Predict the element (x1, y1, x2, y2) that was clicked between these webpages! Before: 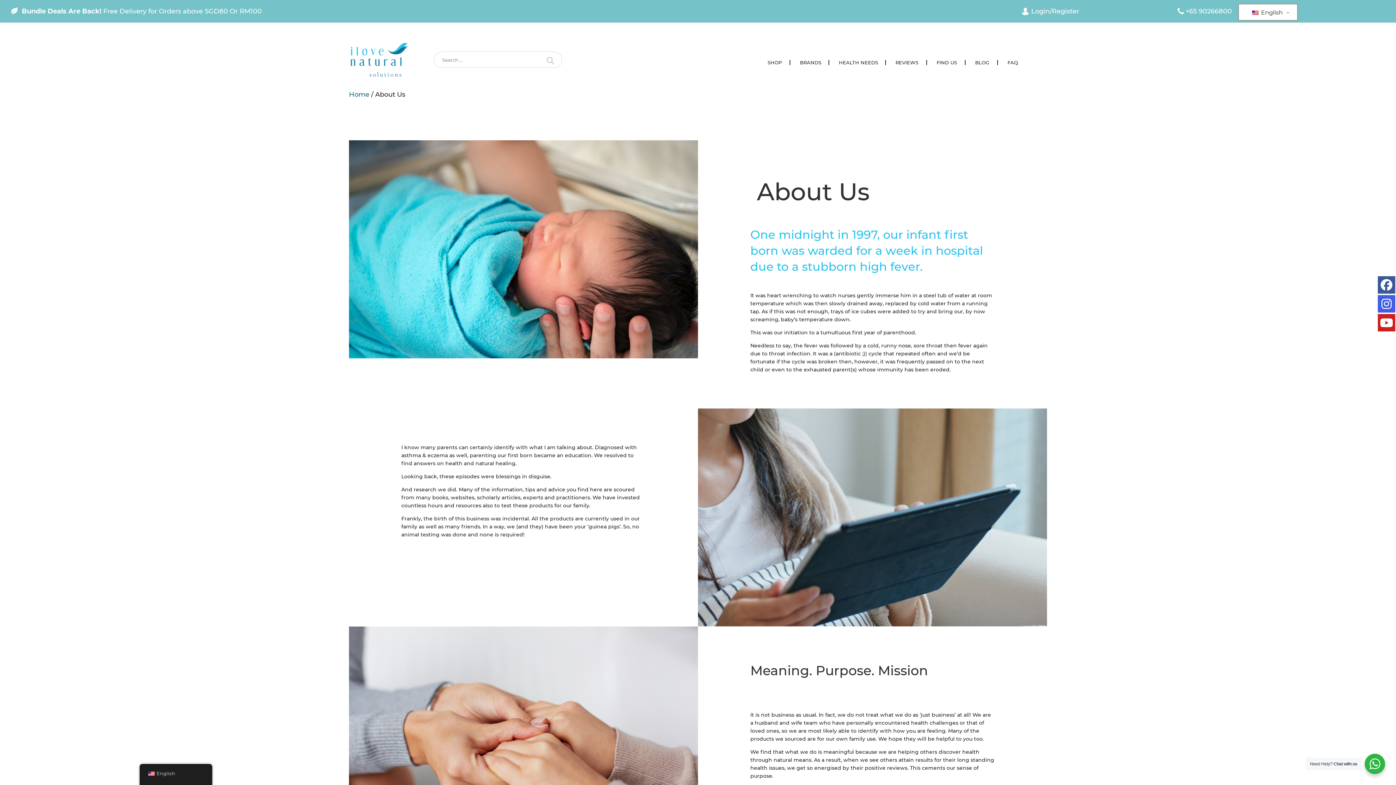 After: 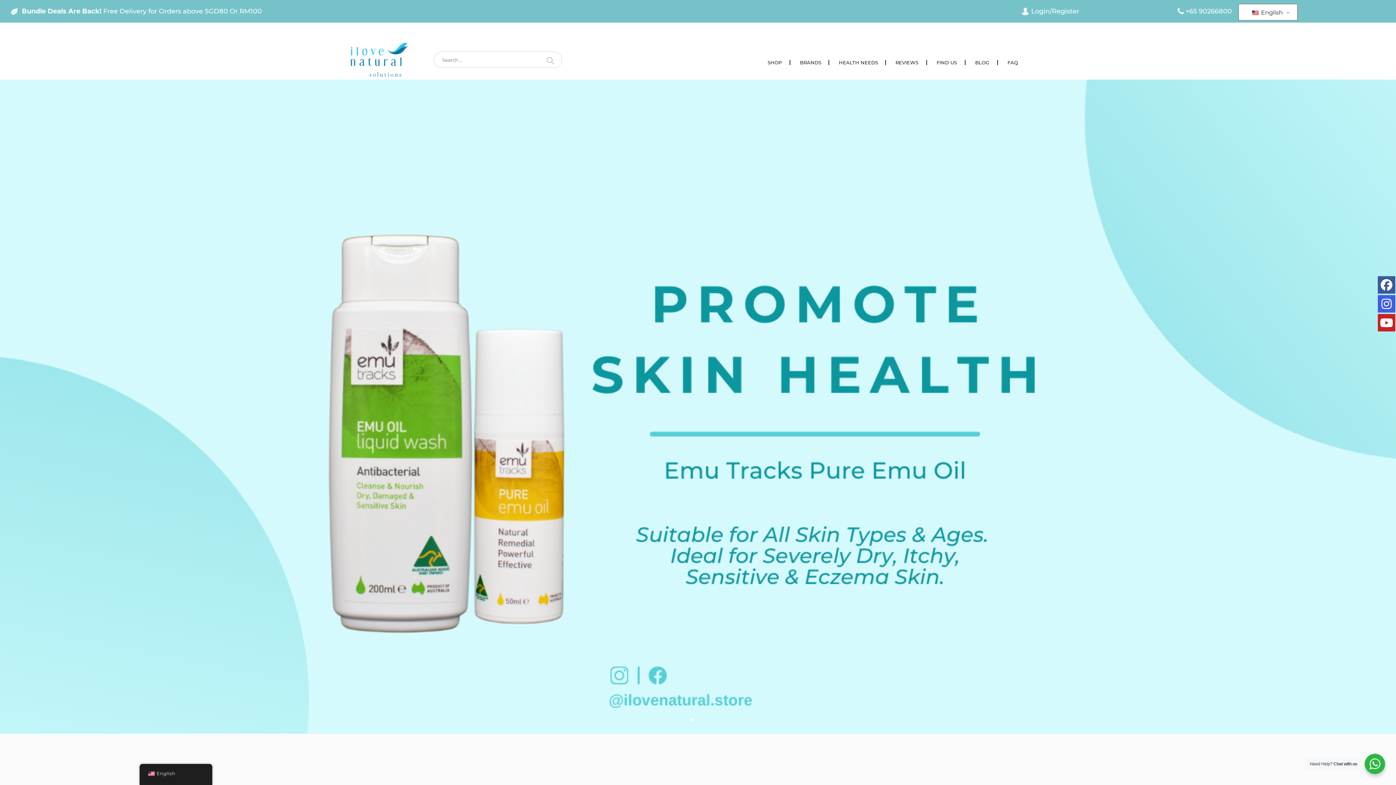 Action: label: Home bbox: (349, 90, 369, 98)